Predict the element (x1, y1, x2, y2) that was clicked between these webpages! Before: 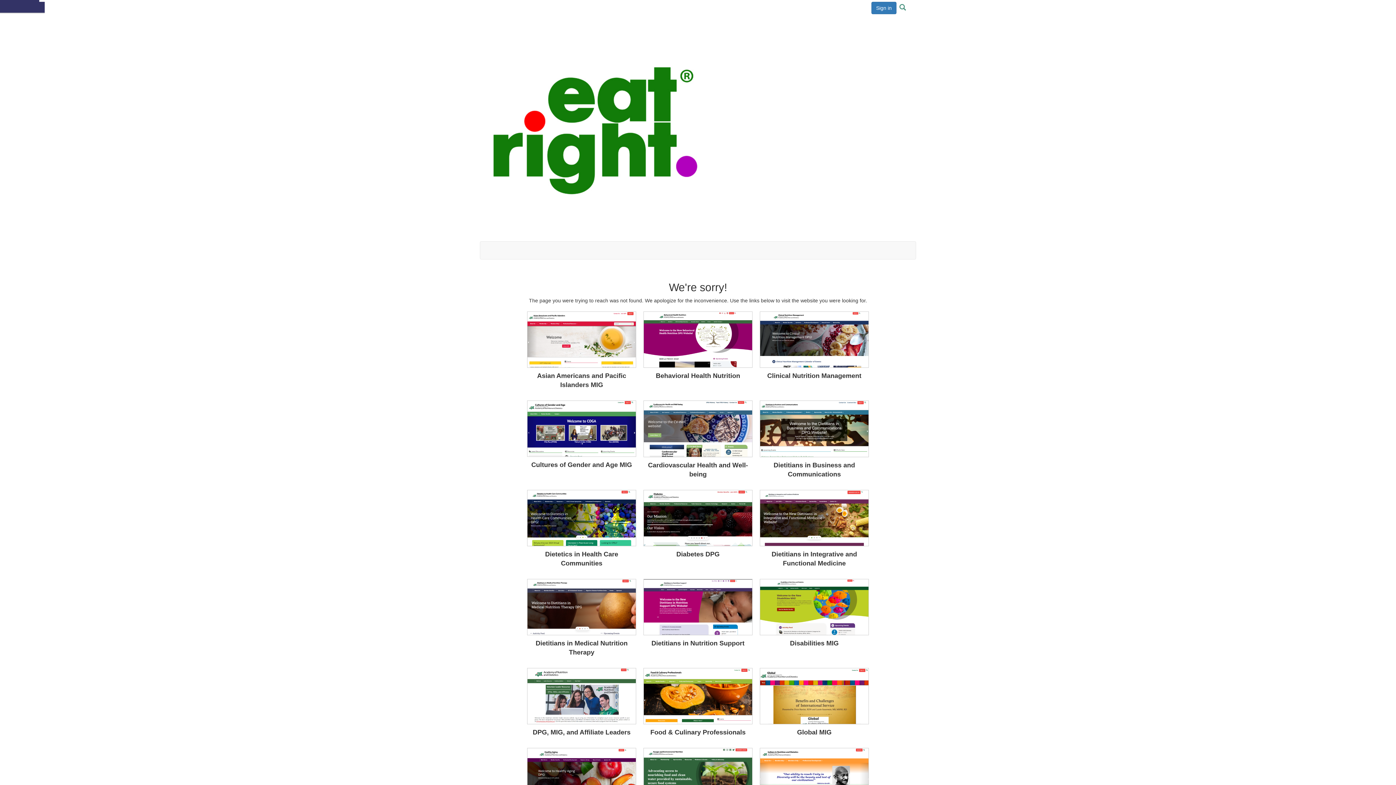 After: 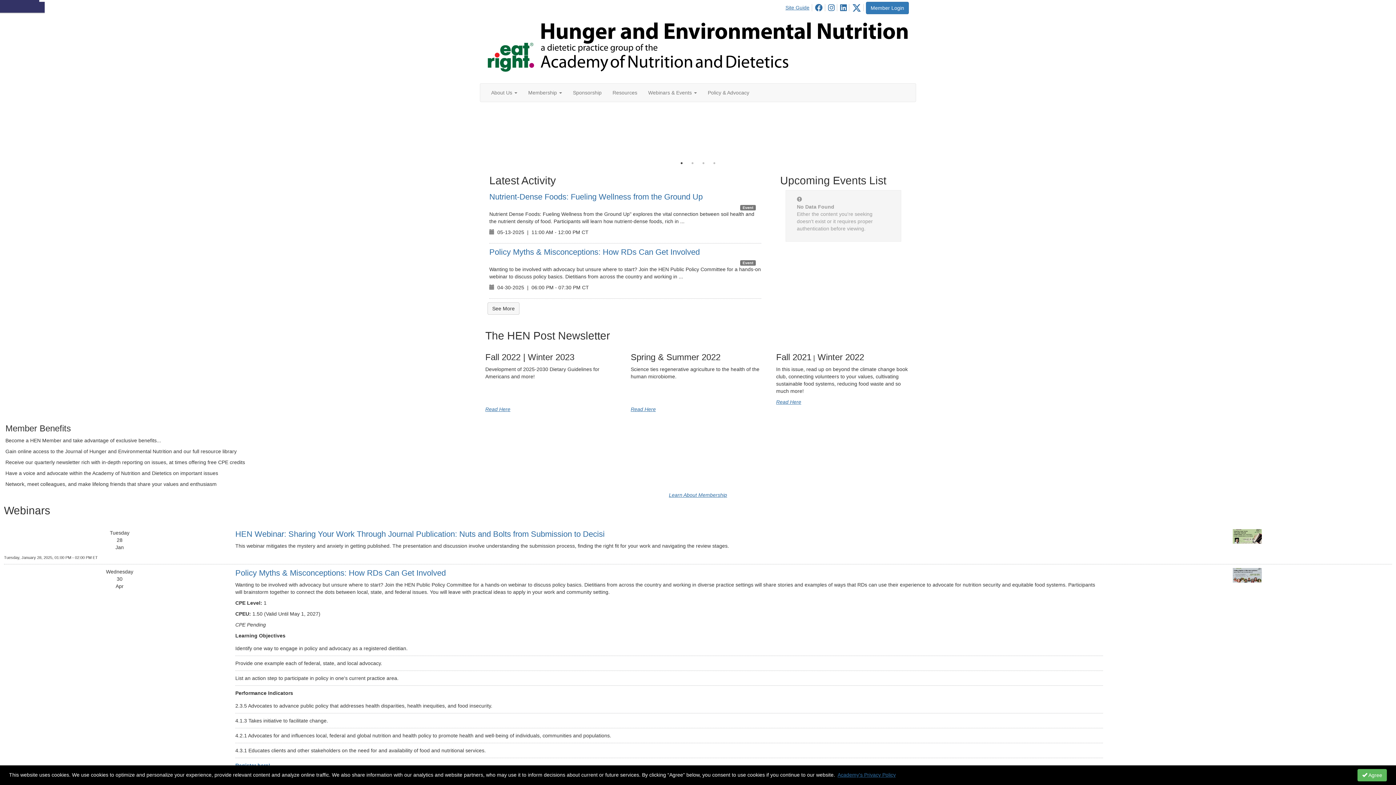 Action: bbox: (643, 748, 752, 805)